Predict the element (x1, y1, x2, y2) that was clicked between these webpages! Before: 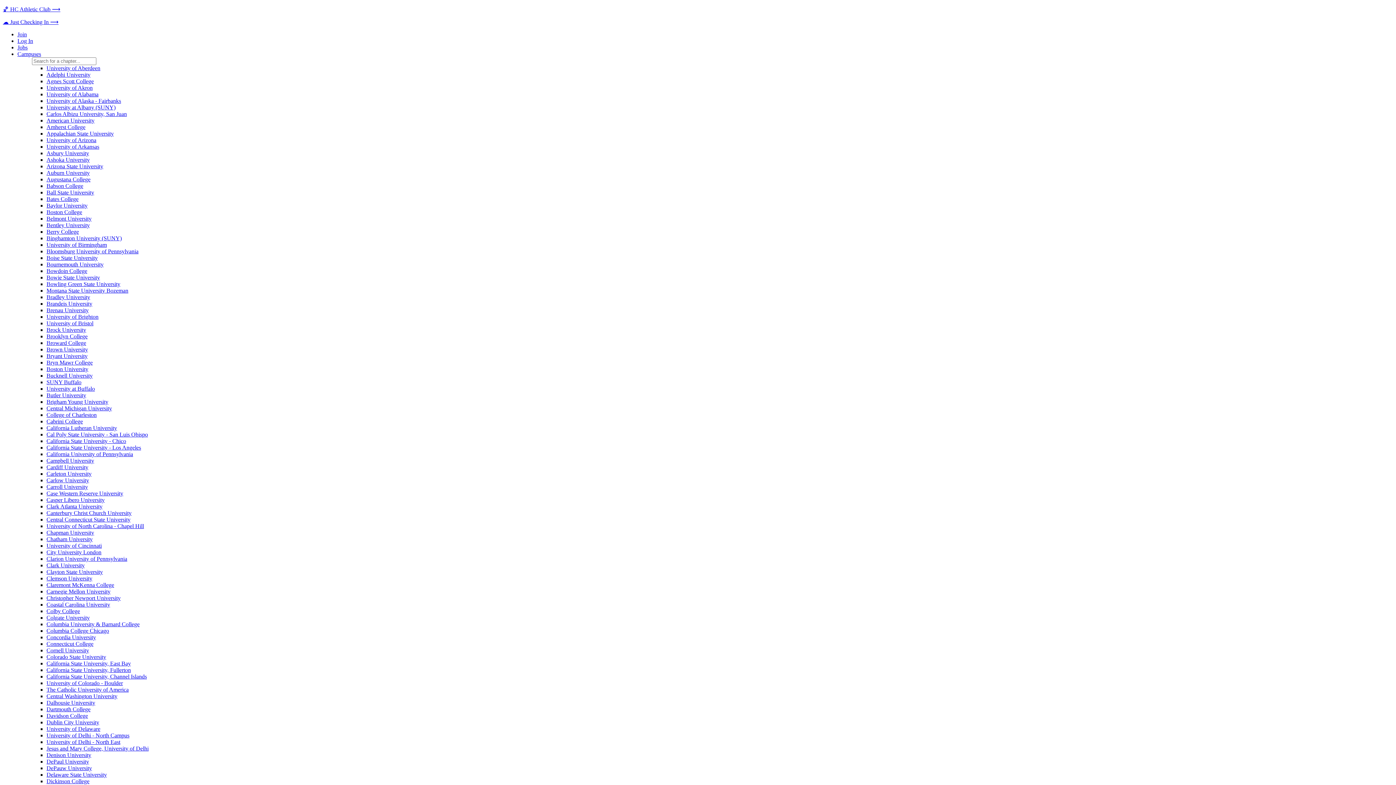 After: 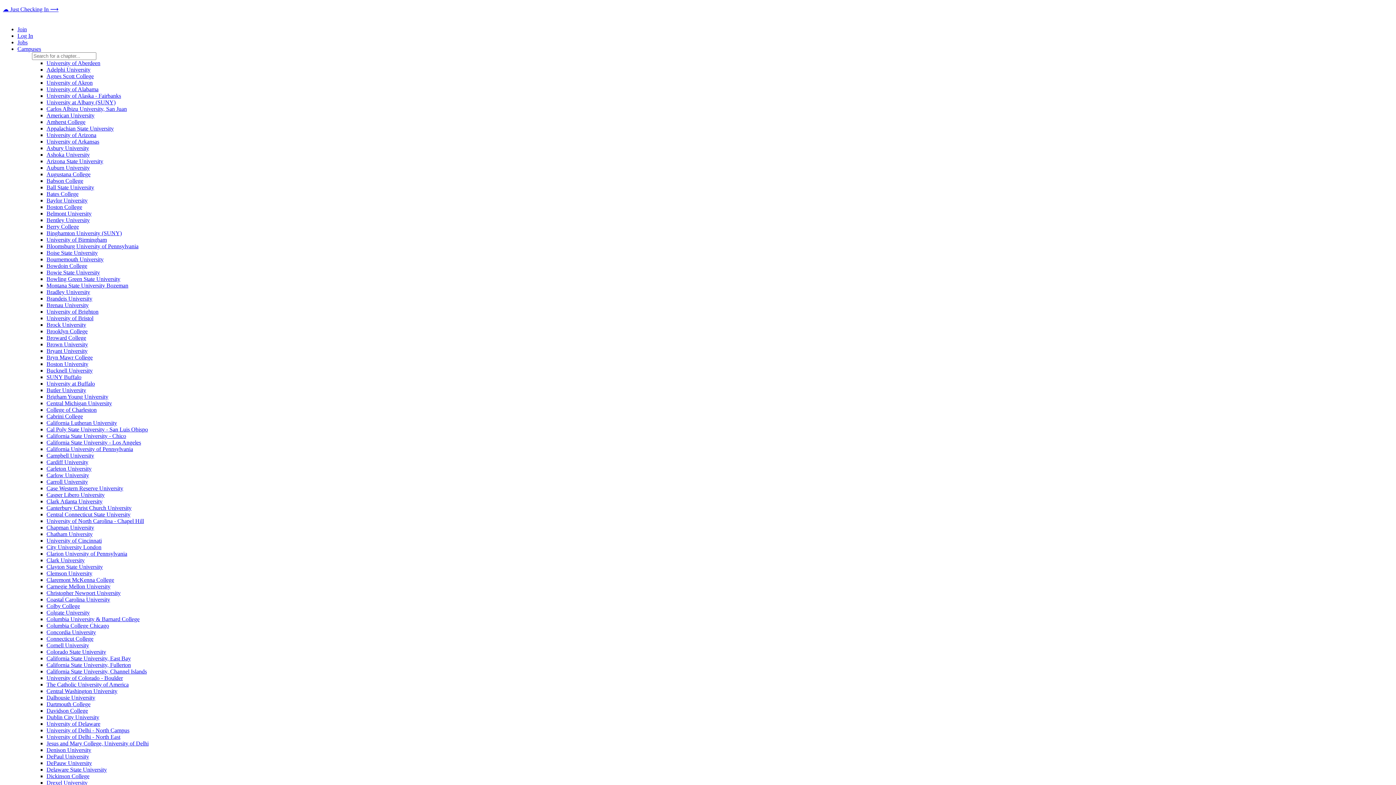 Action: bbox: (46, 294, 90, 300) label: Bradley University